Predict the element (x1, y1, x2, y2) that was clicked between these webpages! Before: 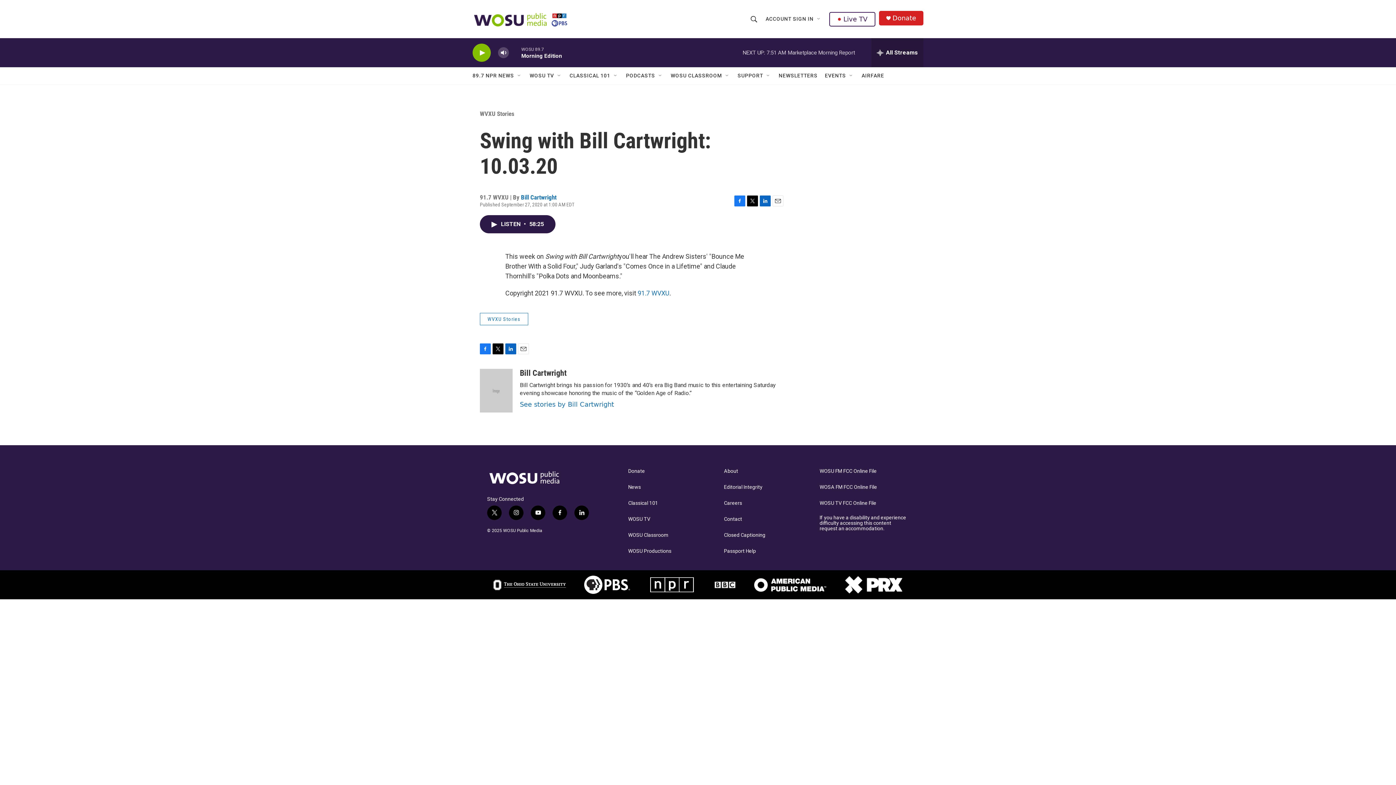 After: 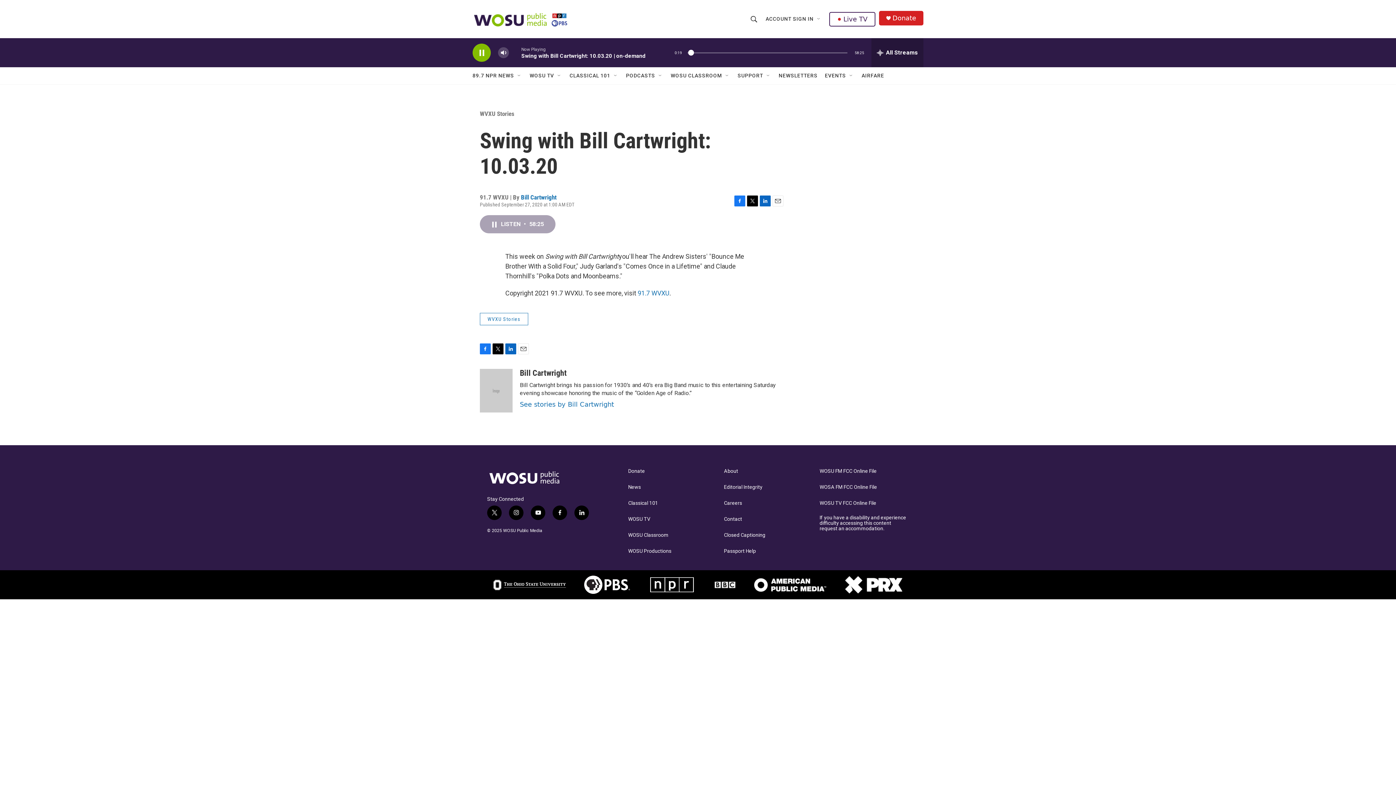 Action: bbox: (480, 215, 555, 233) label: LISTEN • 58:25